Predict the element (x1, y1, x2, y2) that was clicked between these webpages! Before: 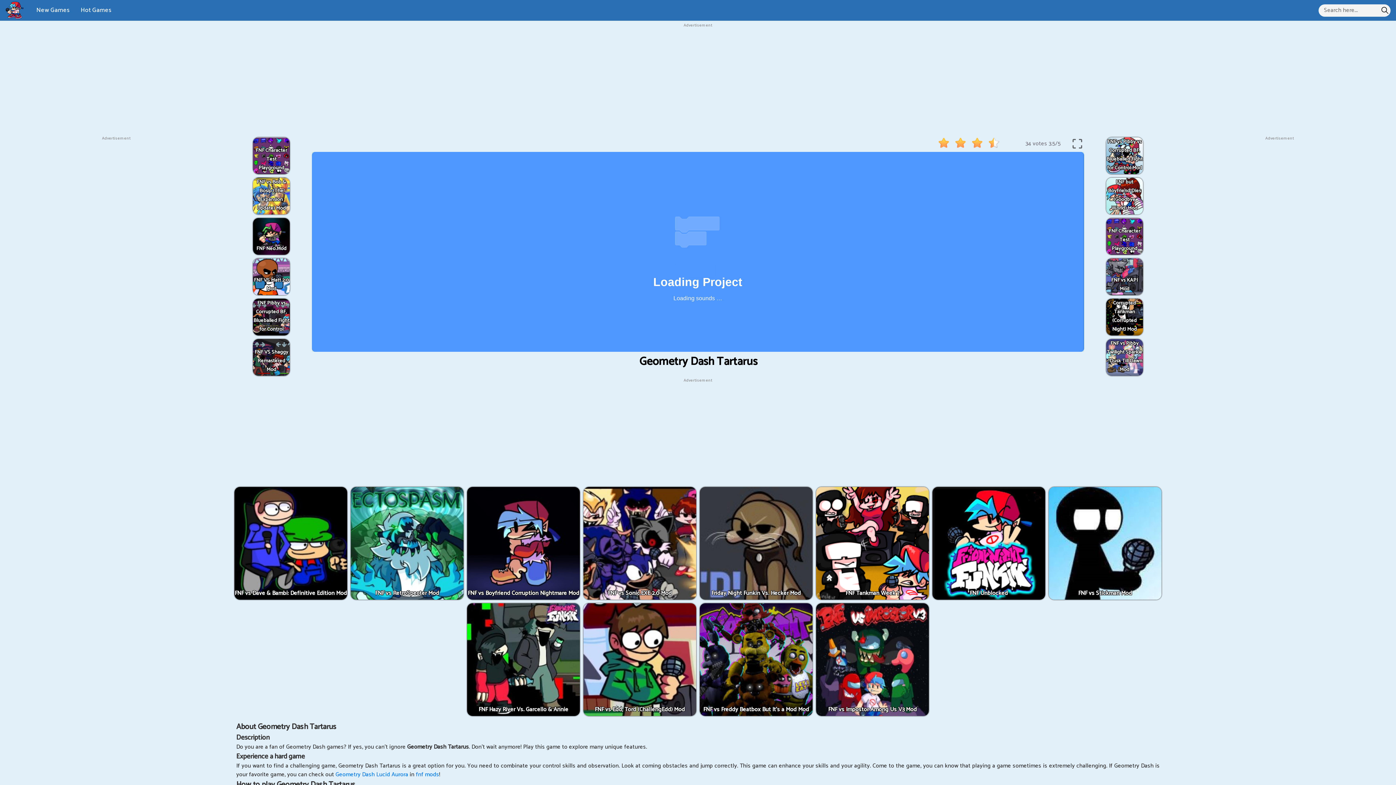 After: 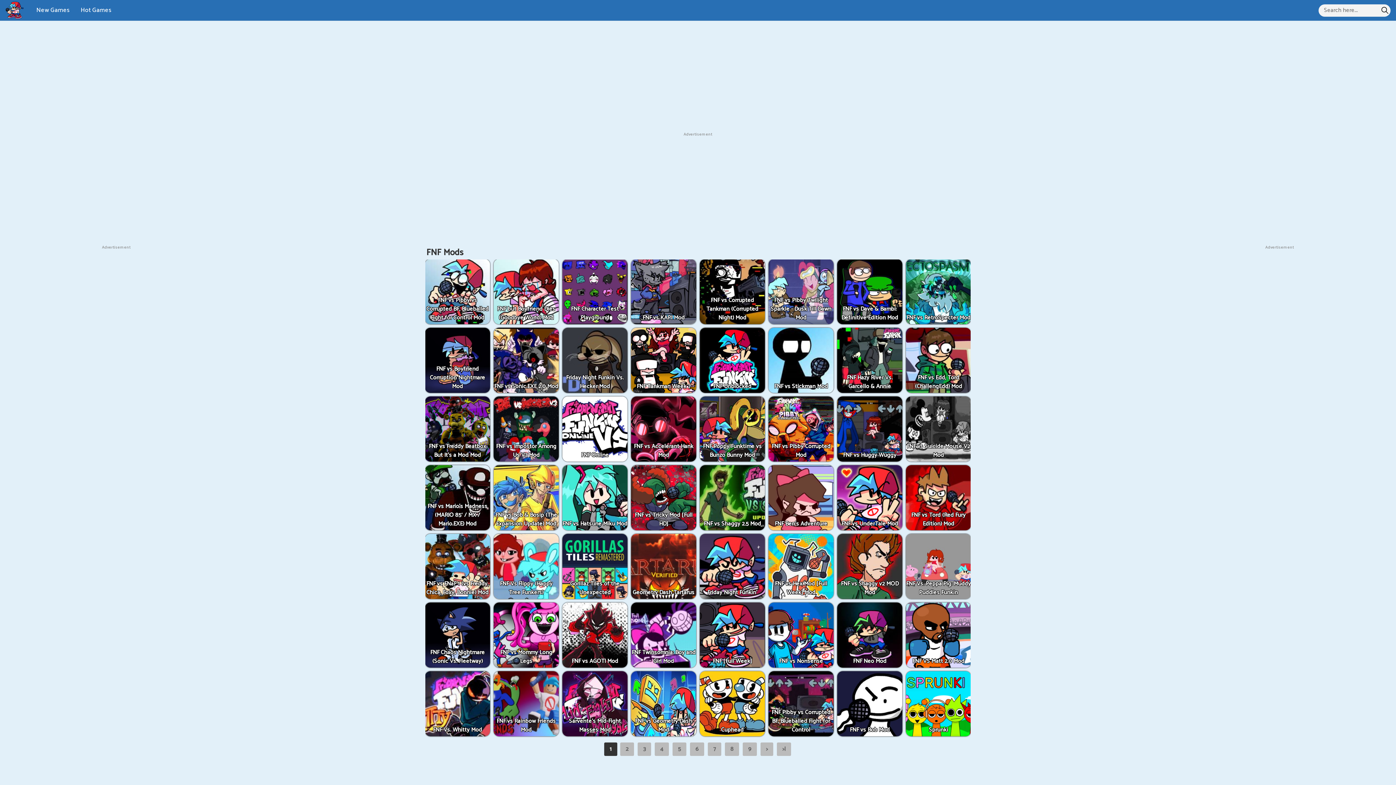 Action: label: fnf mods bbox: (416, 770, 439, 779)